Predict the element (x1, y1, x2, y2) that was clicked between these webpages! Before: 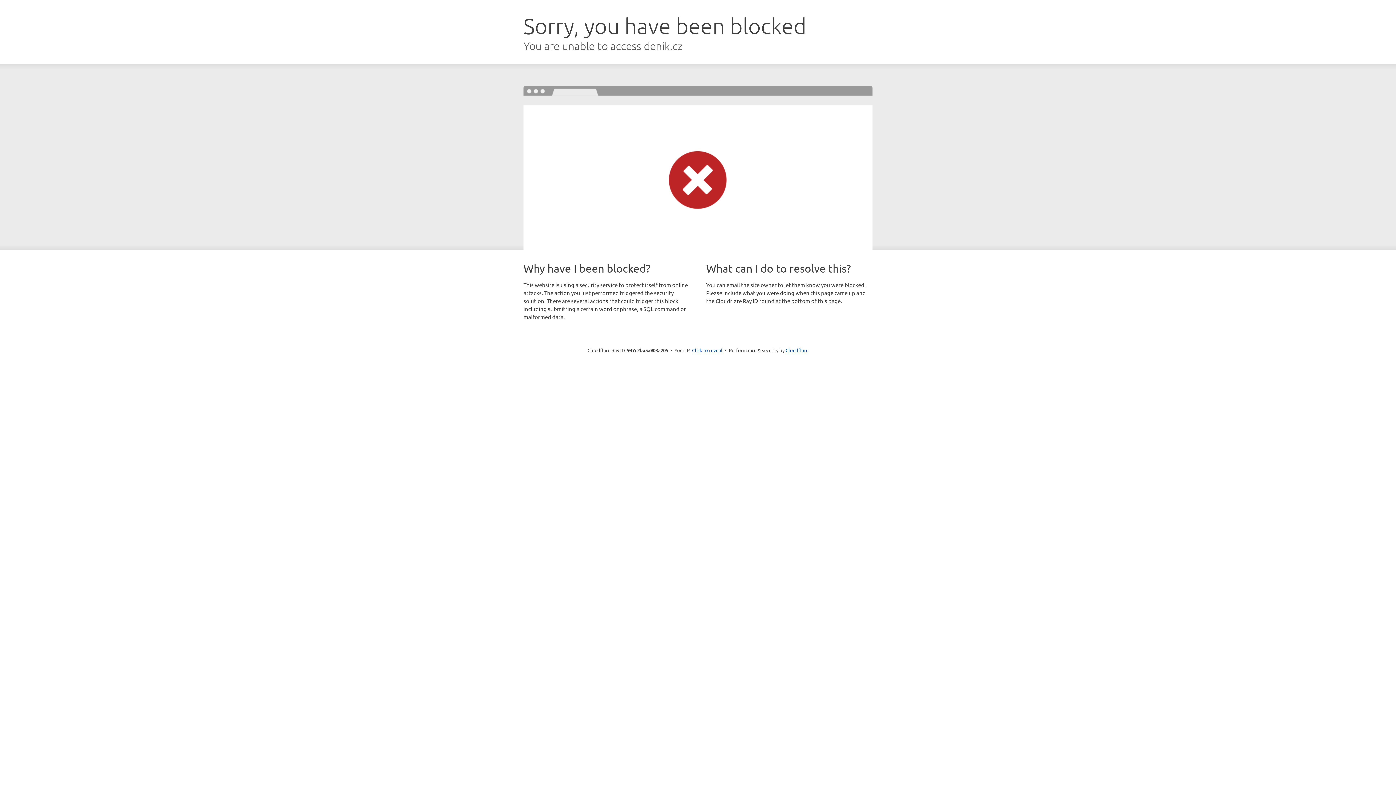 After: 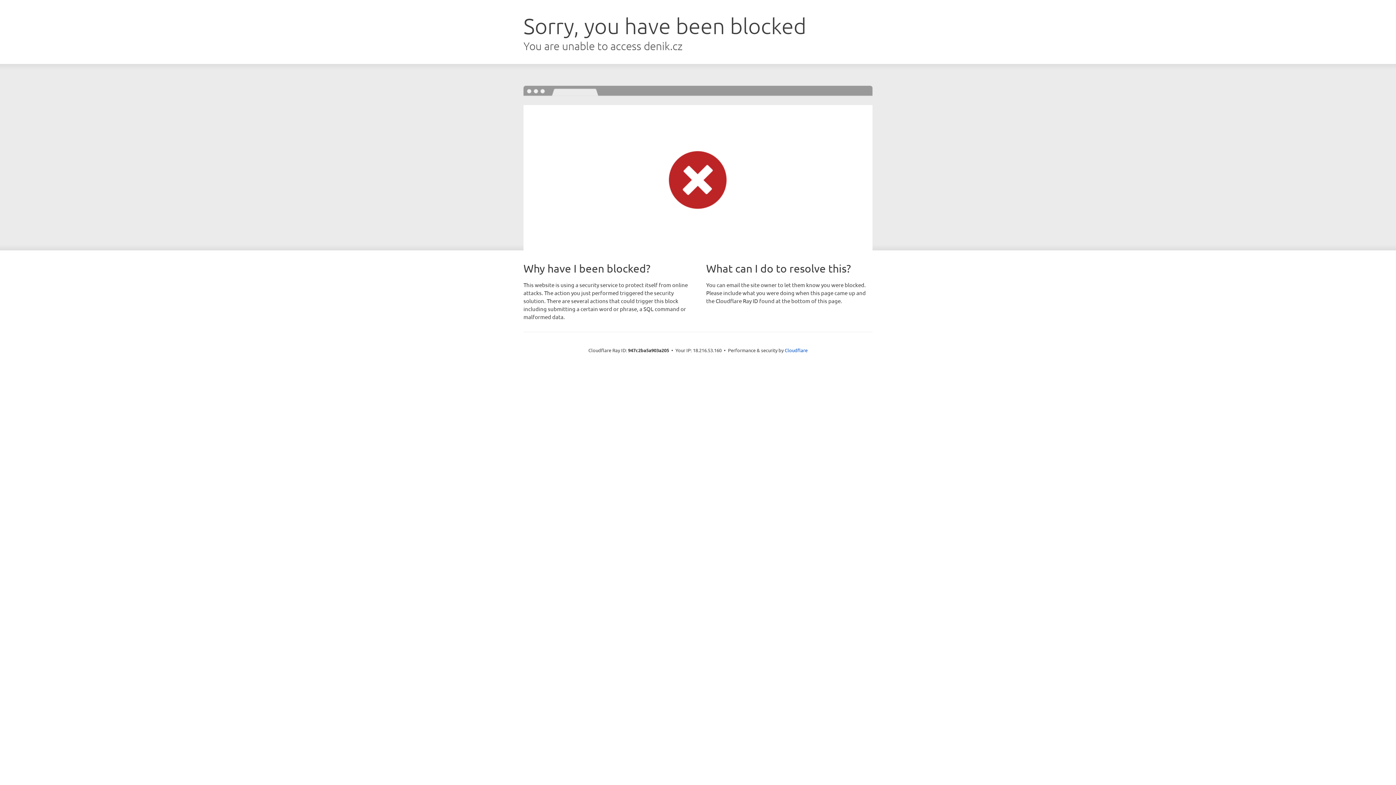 Action: bbox: (692, 346, 722, 353) label: Click to reveal